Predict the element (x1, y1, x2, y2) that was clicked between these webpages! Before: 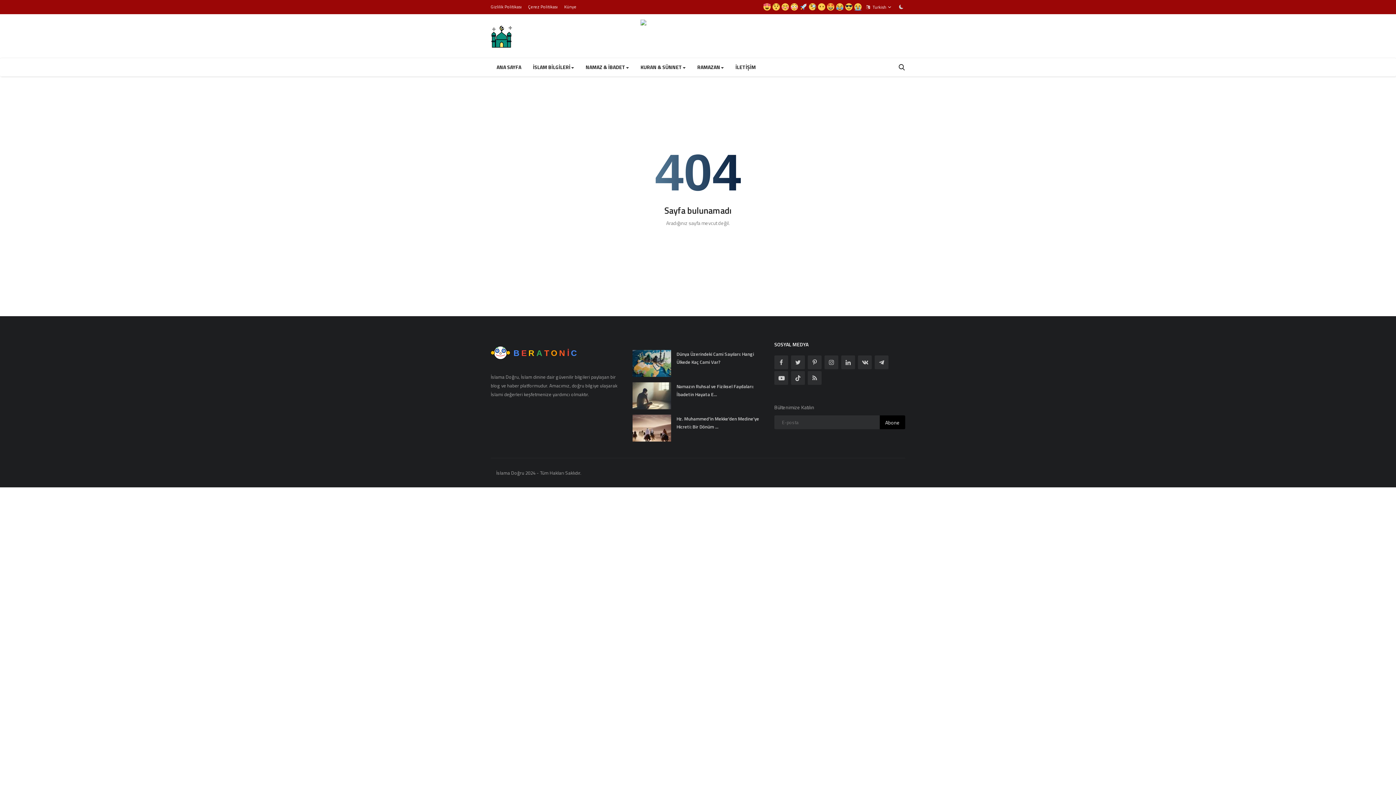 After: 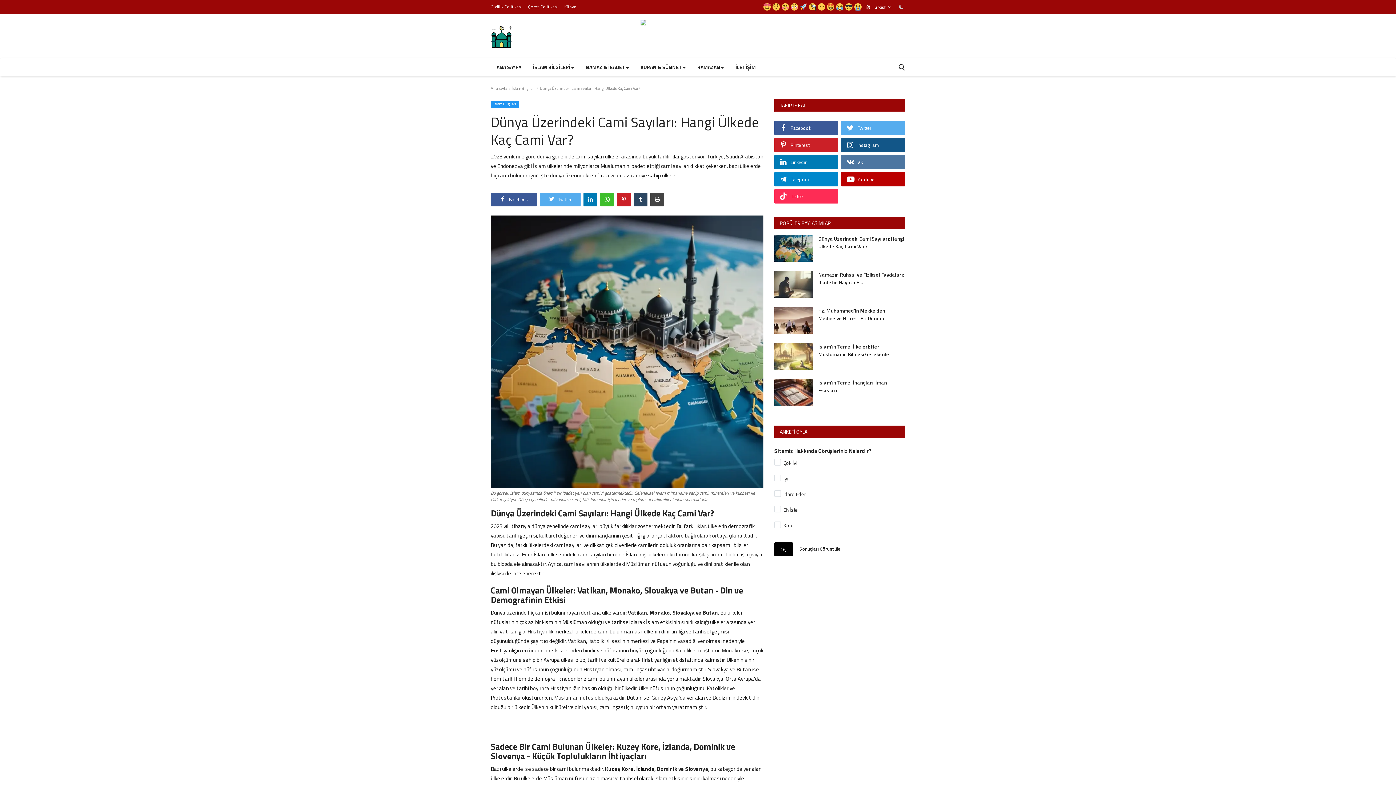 Action: label: Dünya Üzerindeki Cami Sayıları: Hangi Ülkede Kaç Cami Var? bbox: (676, 350, 763, 366)